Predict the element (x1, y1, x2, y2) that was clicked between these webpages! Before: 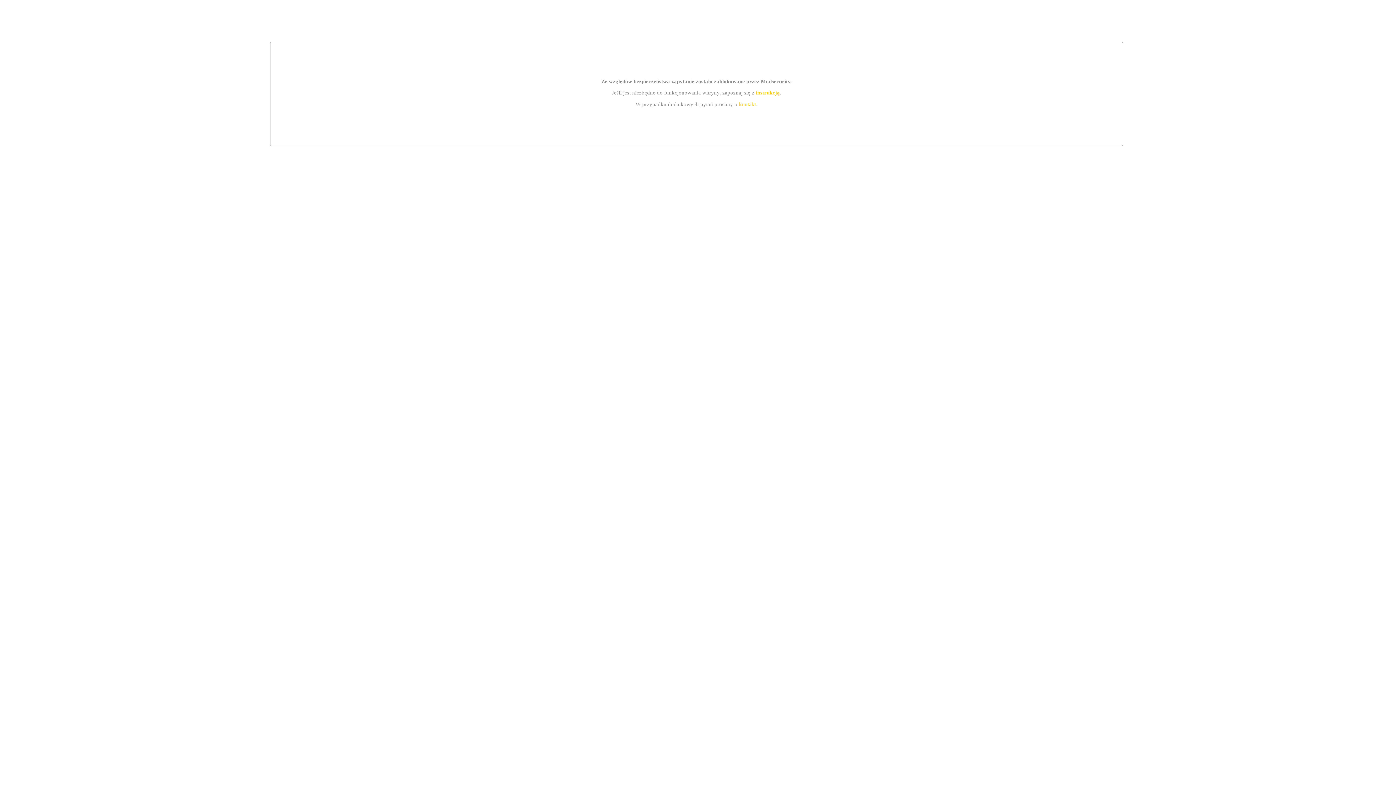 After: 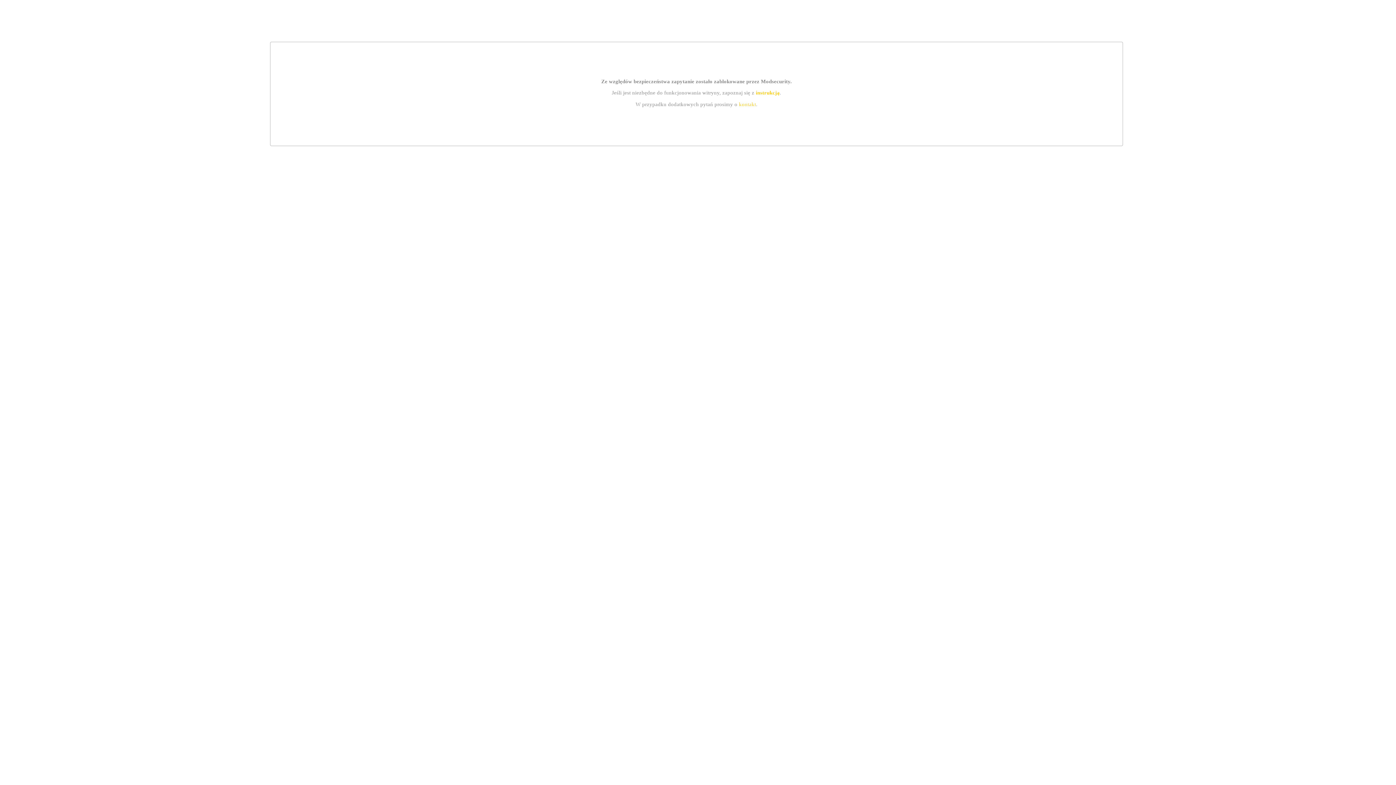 Action: label: kontakt bbox: (739, 101, 756, 107)